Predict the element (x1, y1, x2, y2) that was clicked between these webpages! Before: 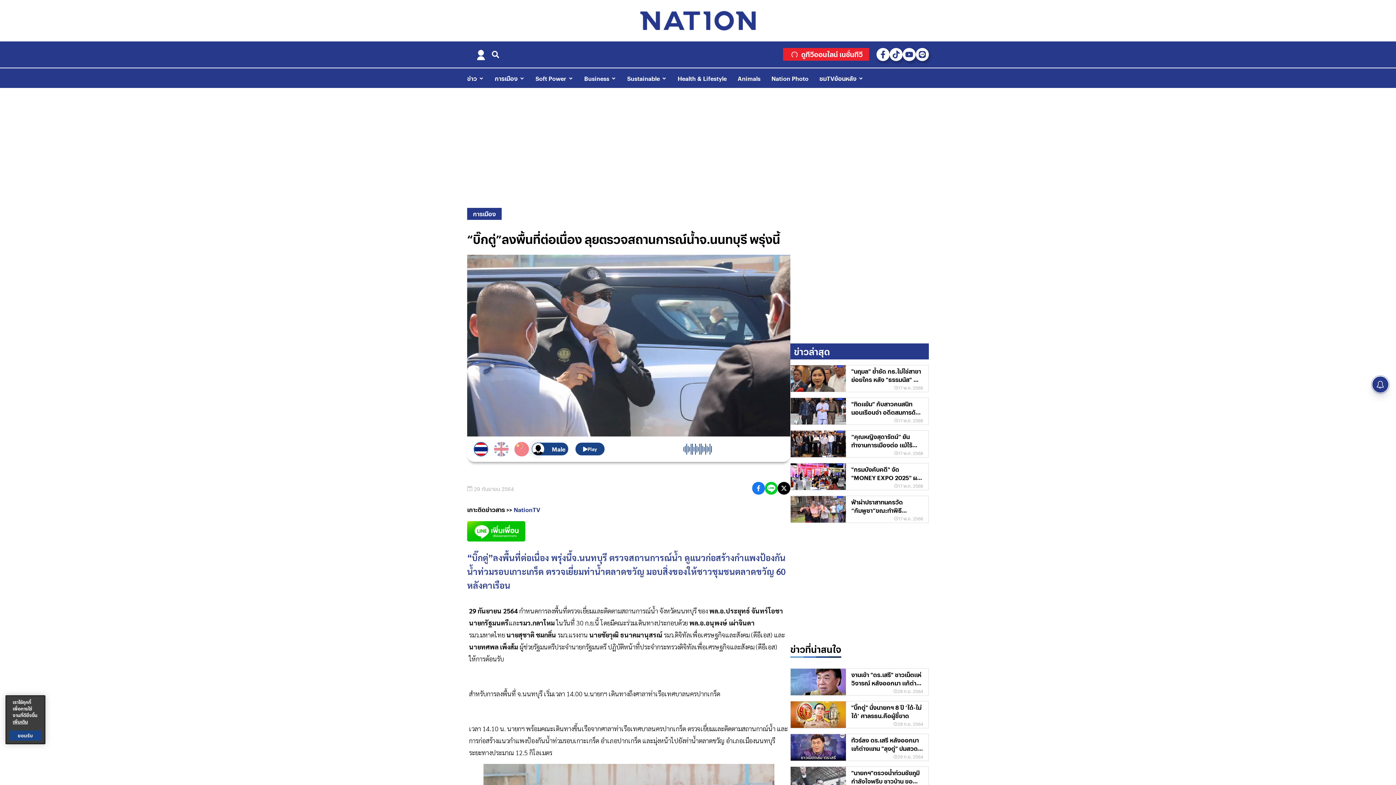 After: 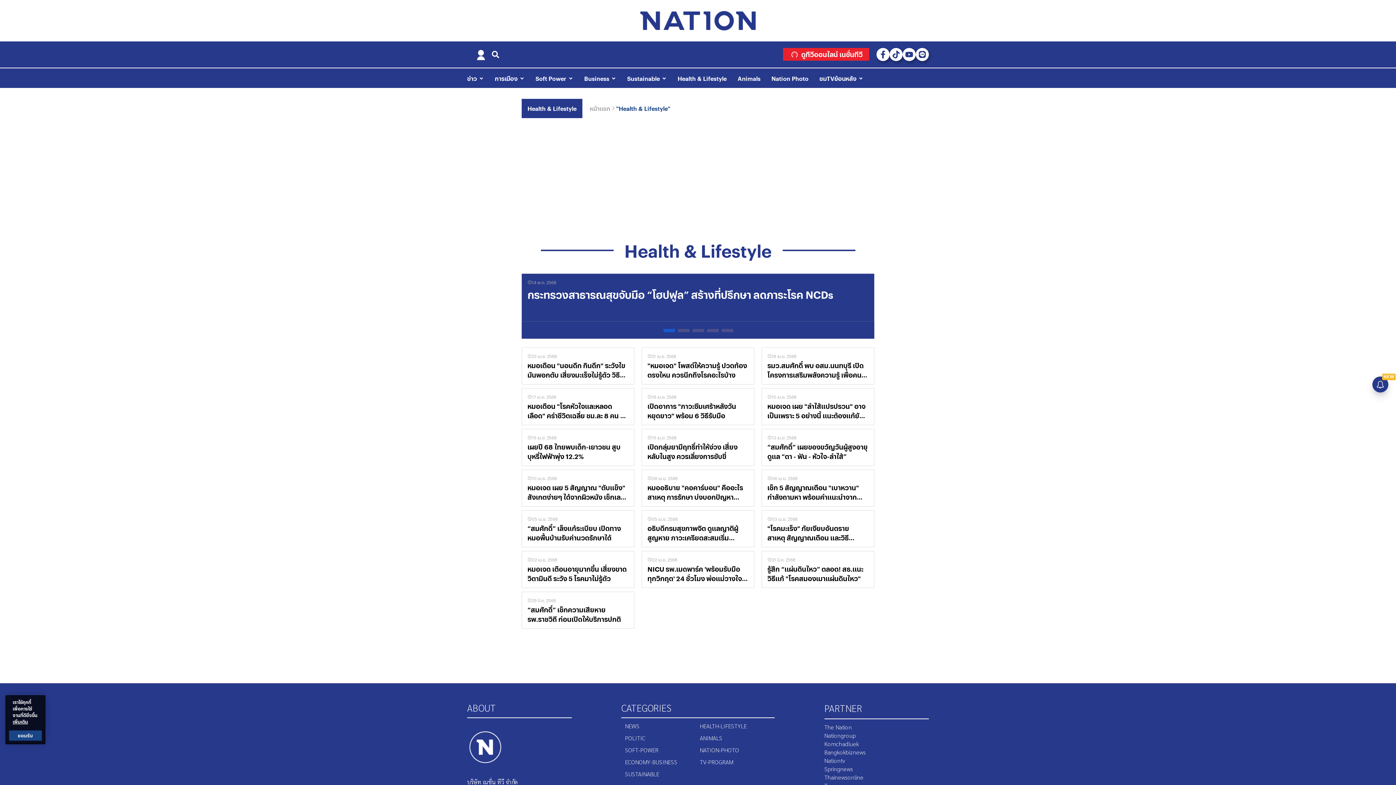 Action: label: Health & Lifestyle bbox: (677, 73, 726, 82)